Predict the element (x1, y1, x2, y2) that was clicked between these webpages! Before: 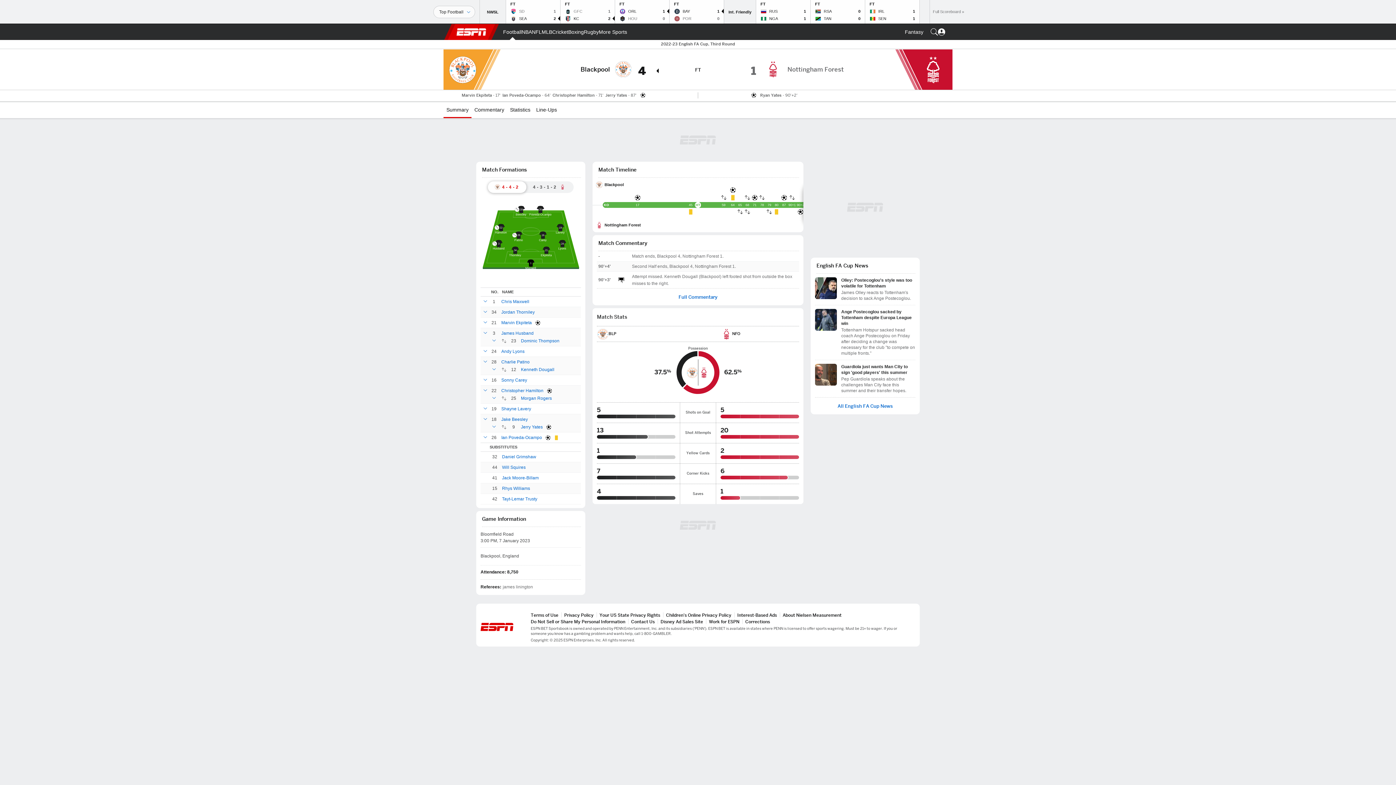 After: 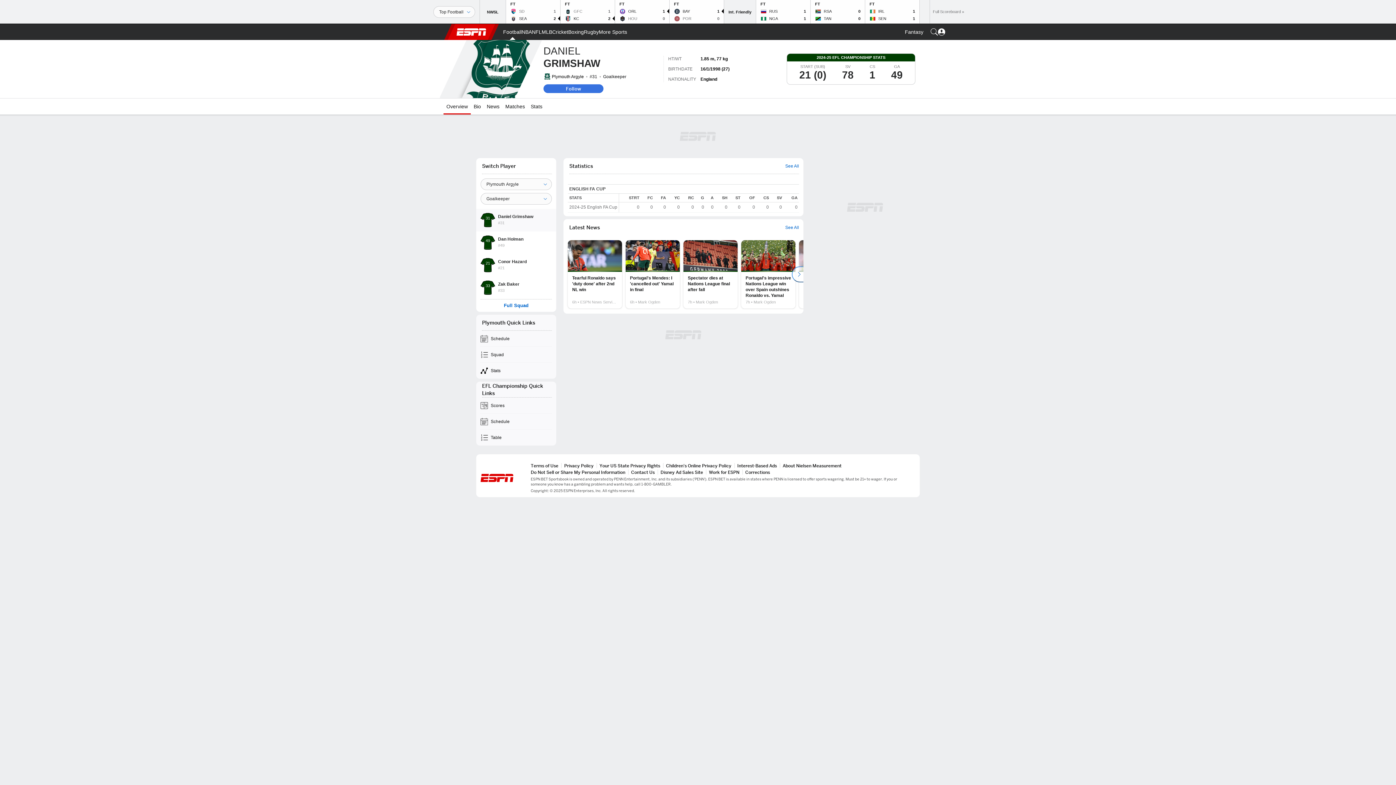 Action: bbox: (502, 453, 536, 460) label: Daniel Grimshaw